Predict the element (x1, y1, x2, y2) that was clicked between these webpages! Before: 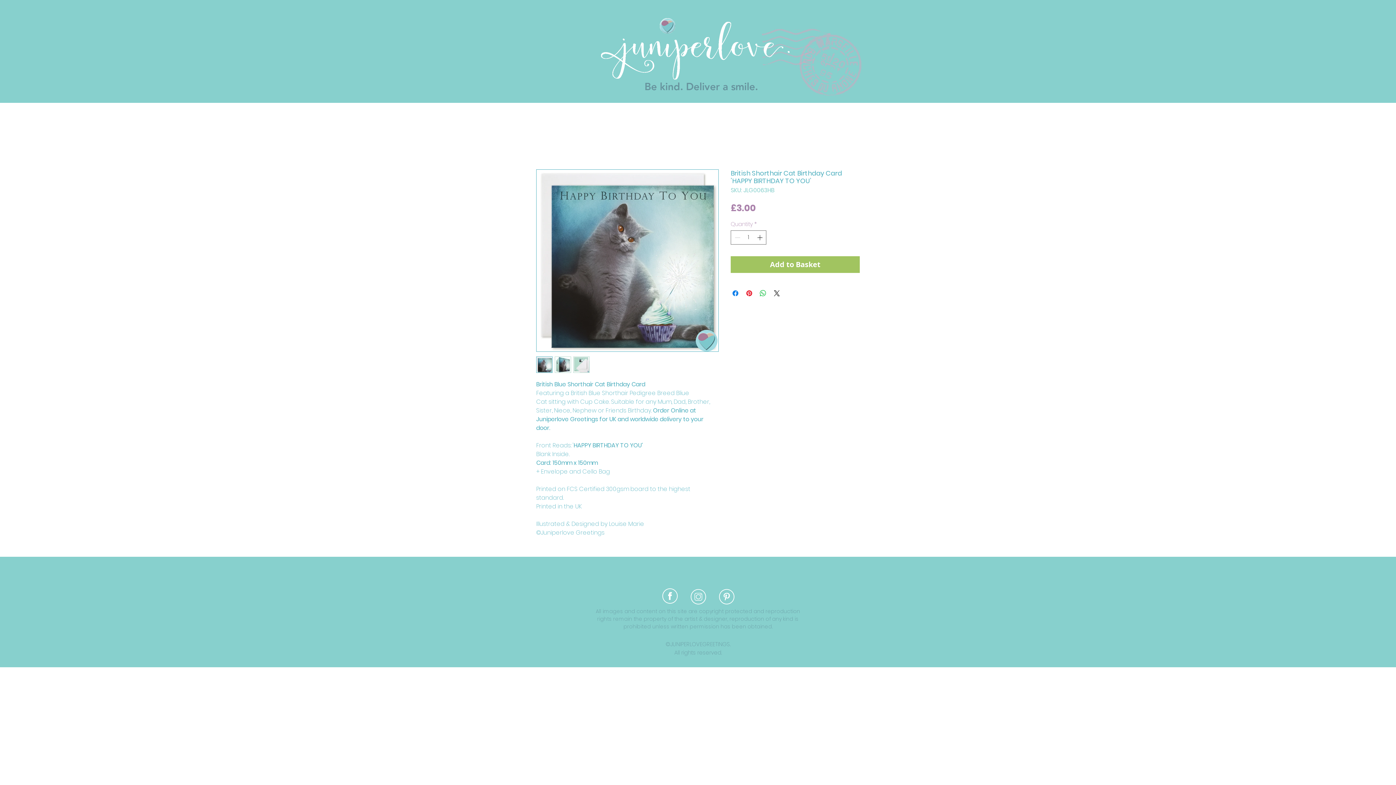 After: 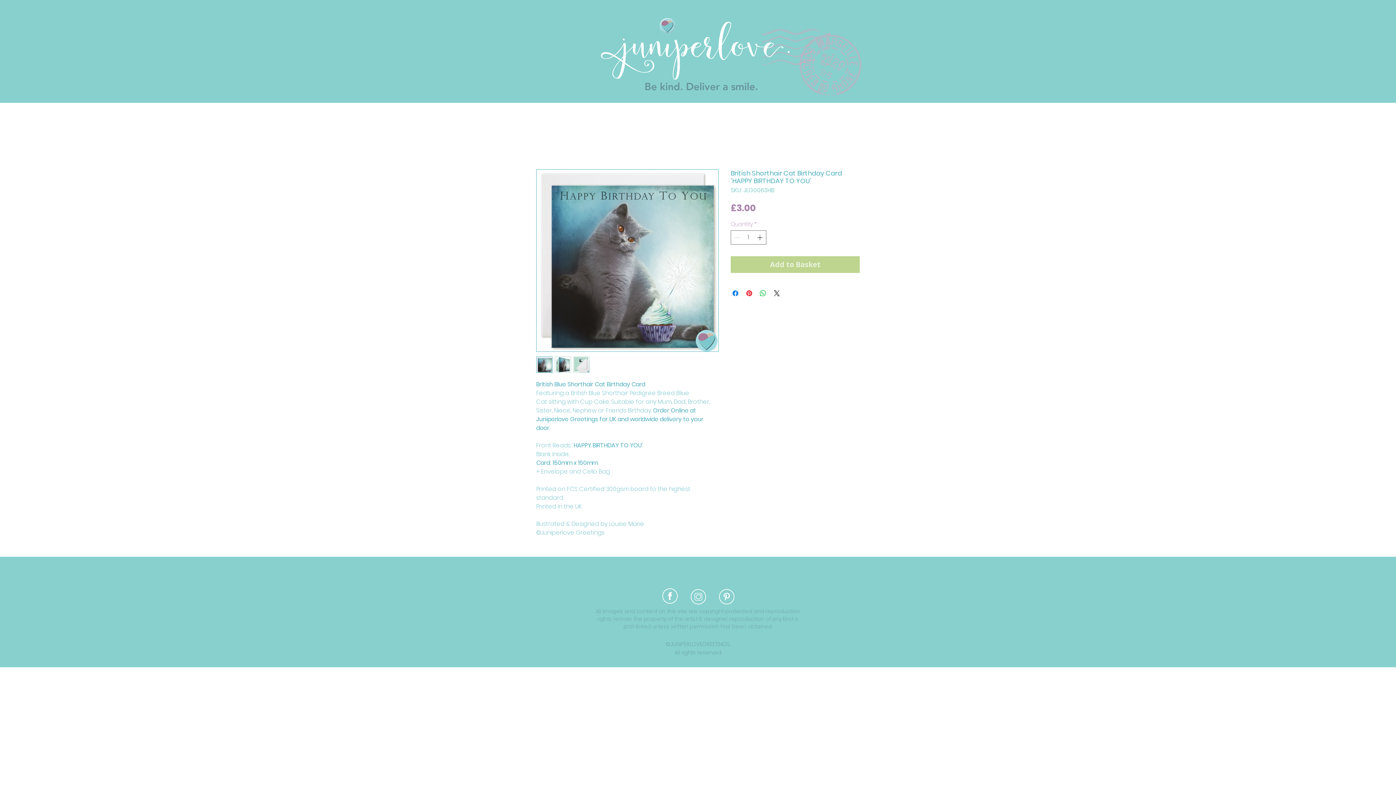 Action: bbox: (730, 256, 860, 272) label: Add to Basket